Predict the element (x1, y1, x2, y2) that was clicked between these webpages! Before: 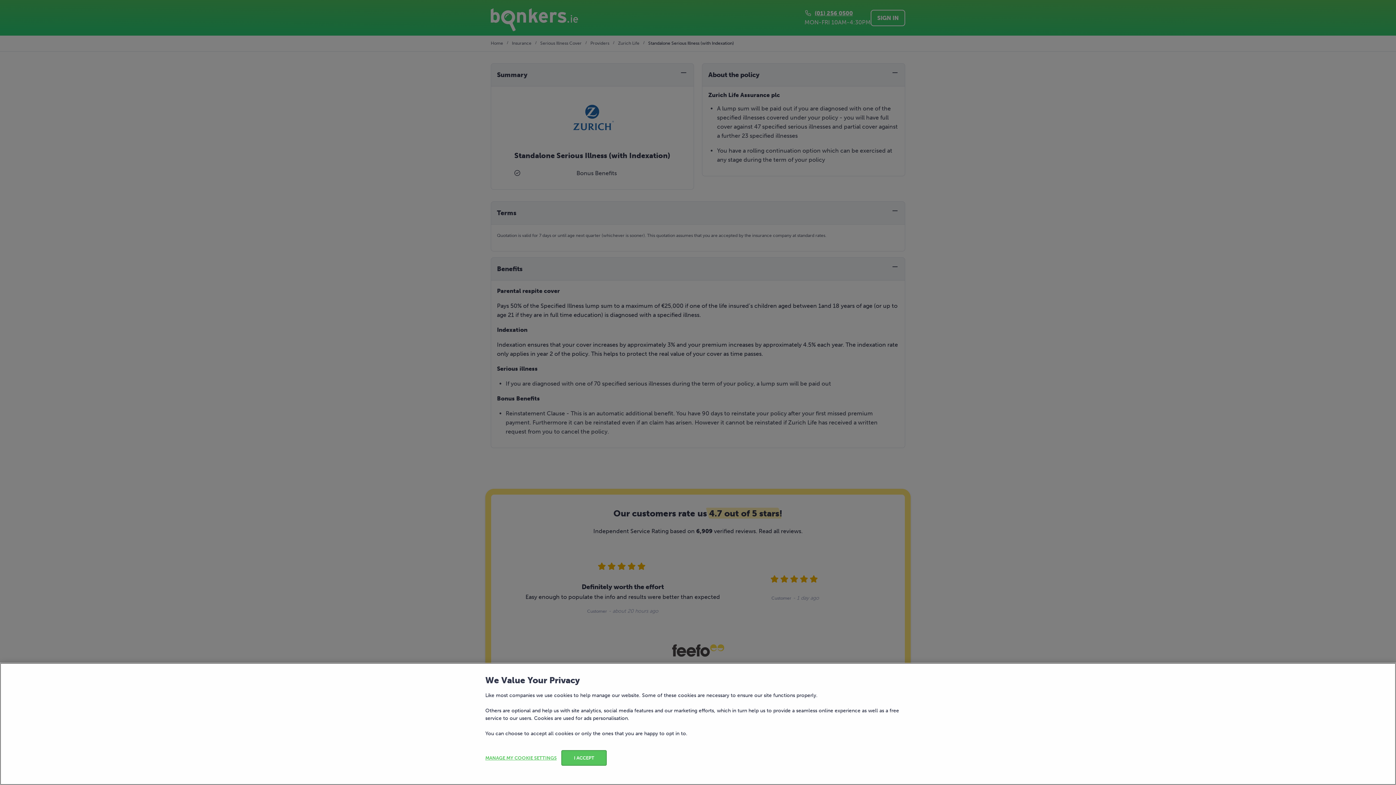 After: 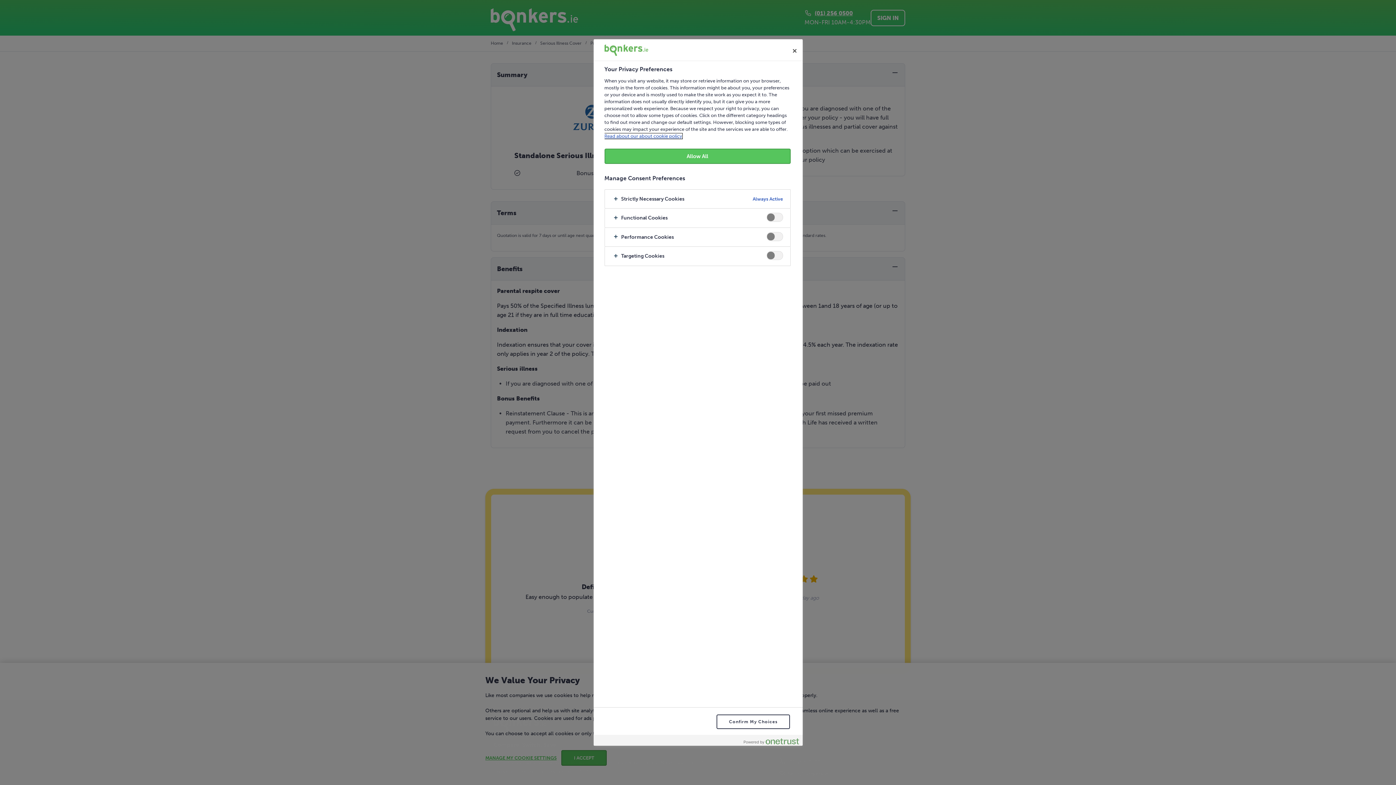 Action: bbox: (485, 750, 556, 766) label: MANAGE MY COOKIE SETTINGS